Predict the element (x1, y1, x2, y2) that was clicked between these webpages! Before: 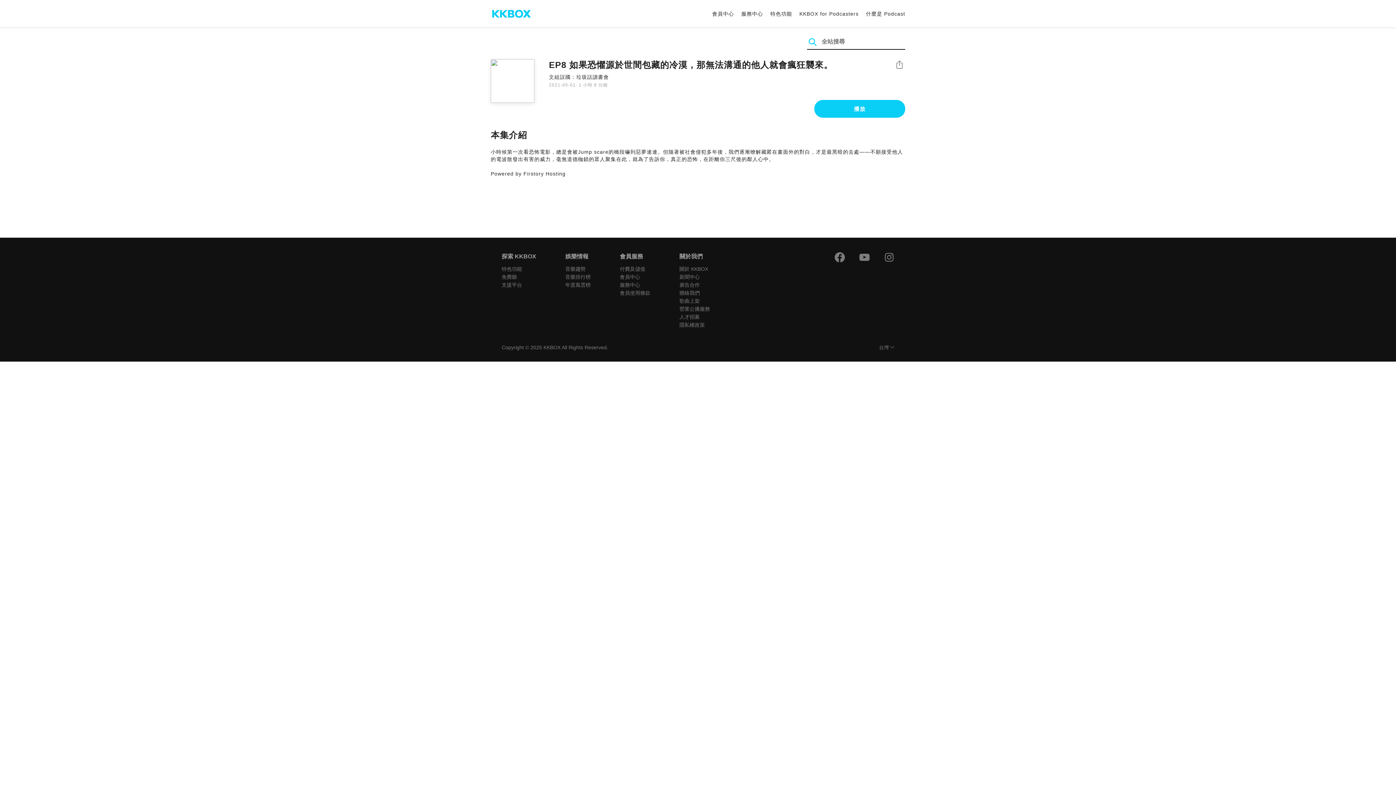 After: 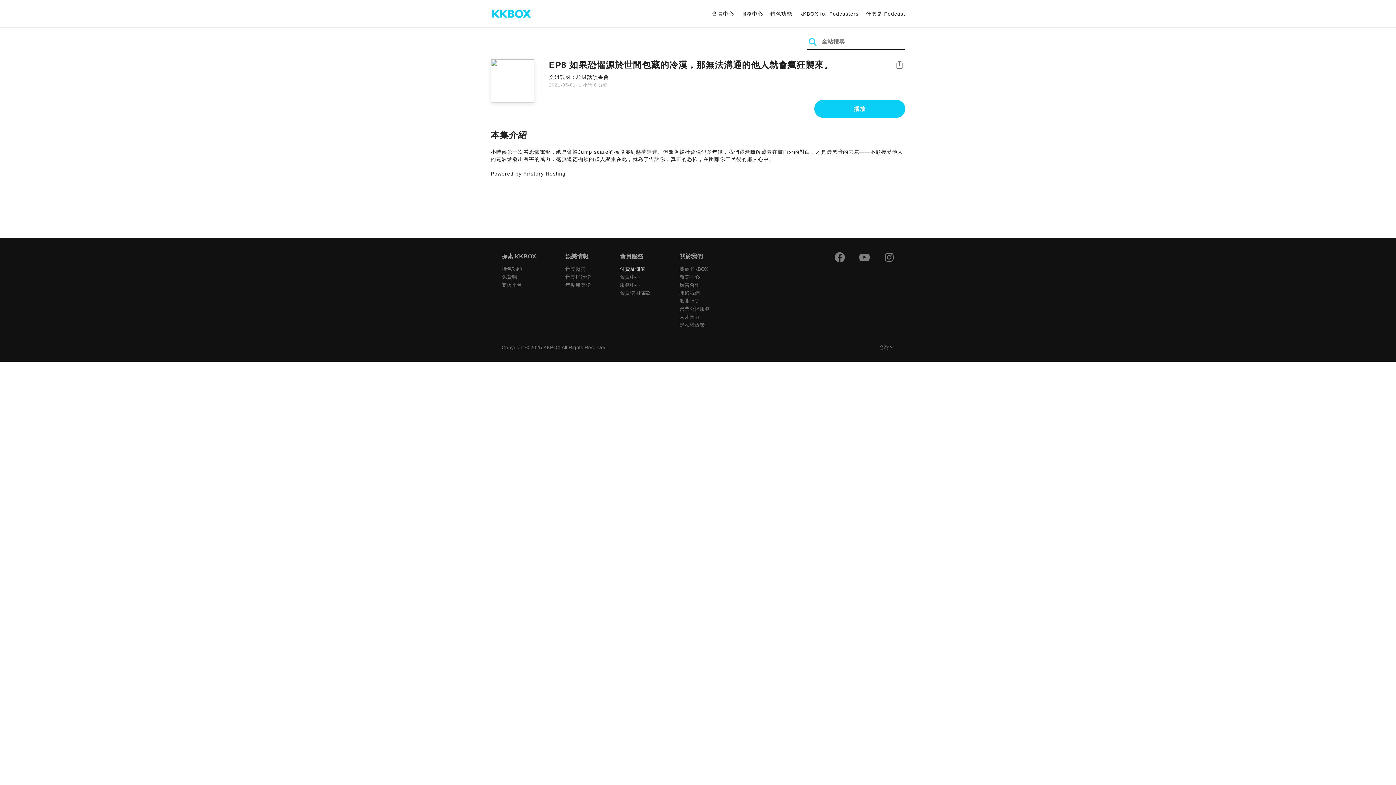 Action: bbox: (620, 266, 645, 272) label: 付費及儲值